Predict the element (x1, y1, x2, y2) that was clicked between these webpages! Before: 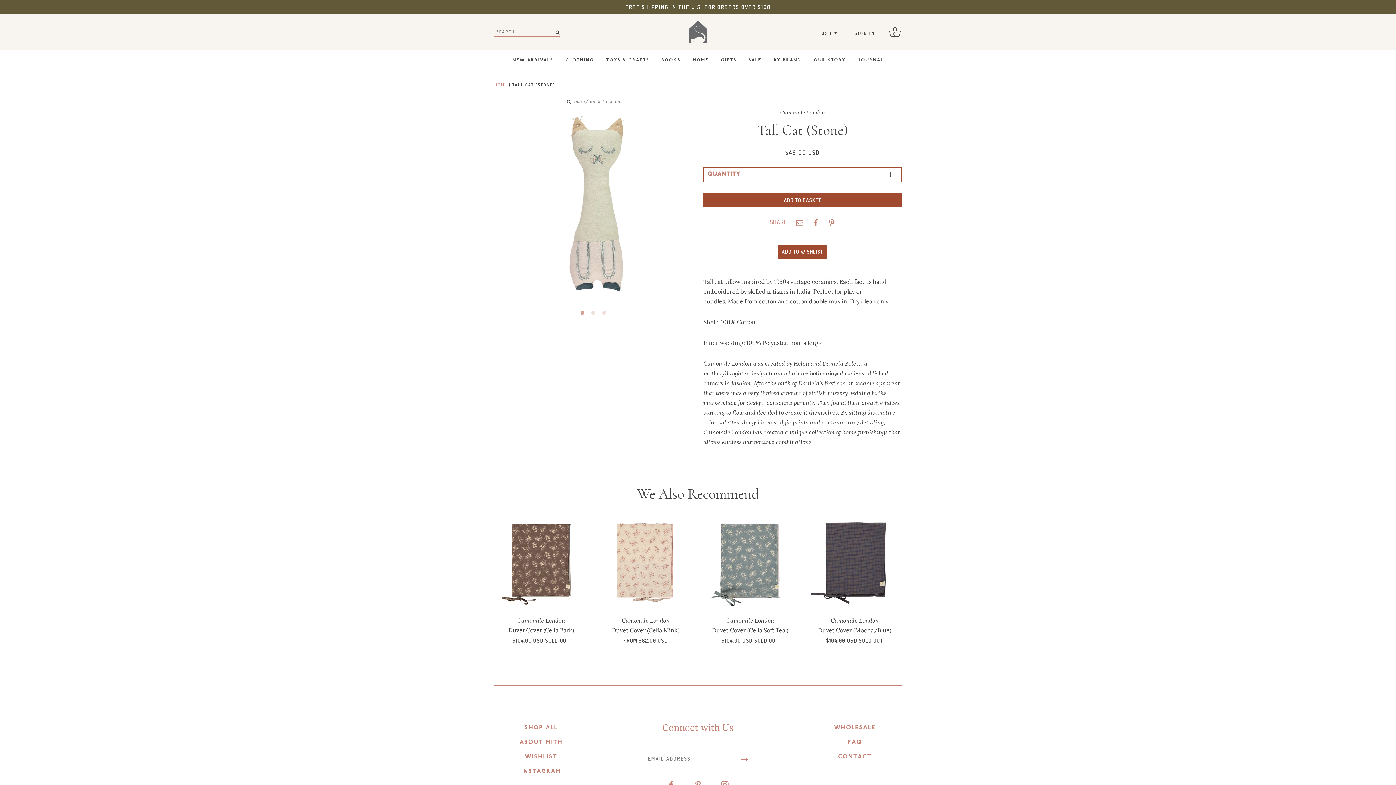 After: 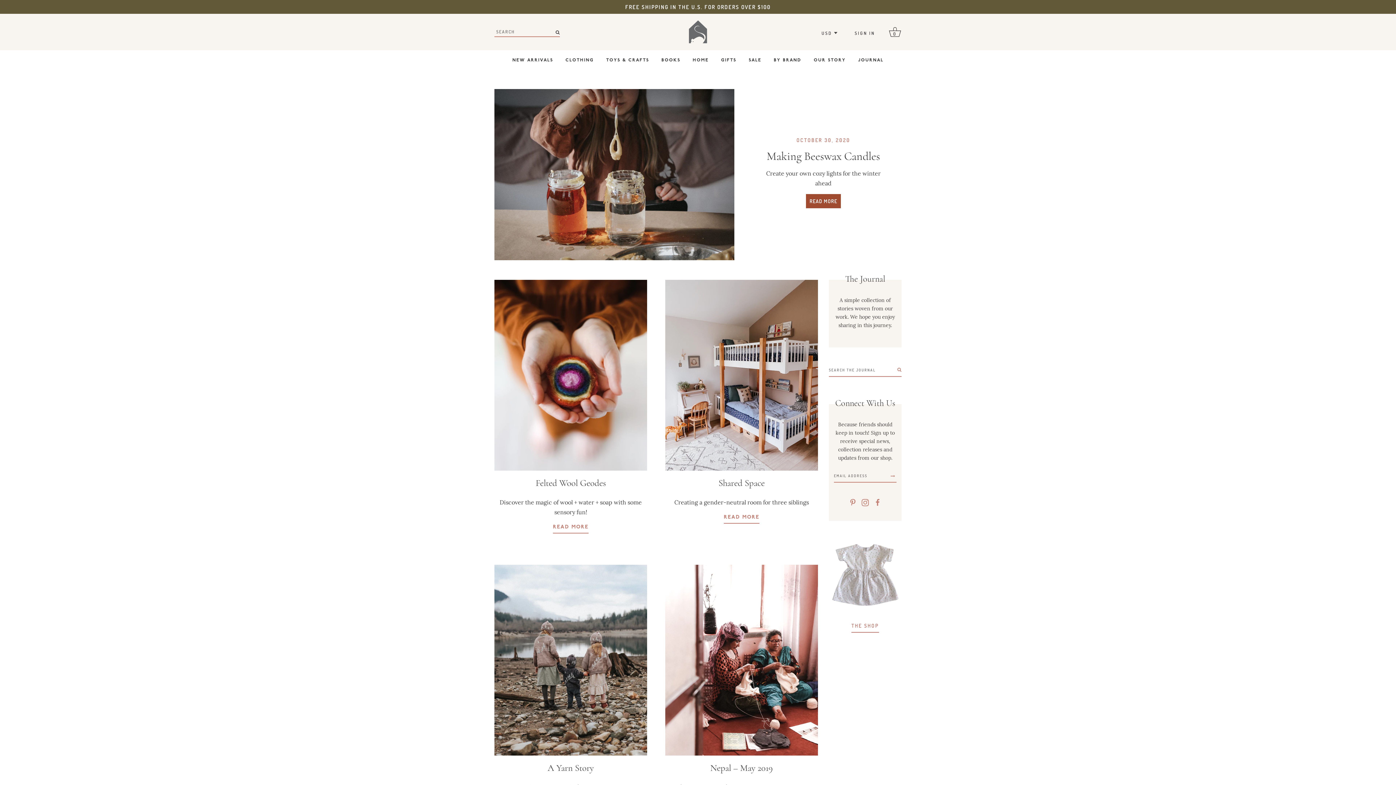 Action: label: JOURNAL bbox: (858, 56, 883, 65)